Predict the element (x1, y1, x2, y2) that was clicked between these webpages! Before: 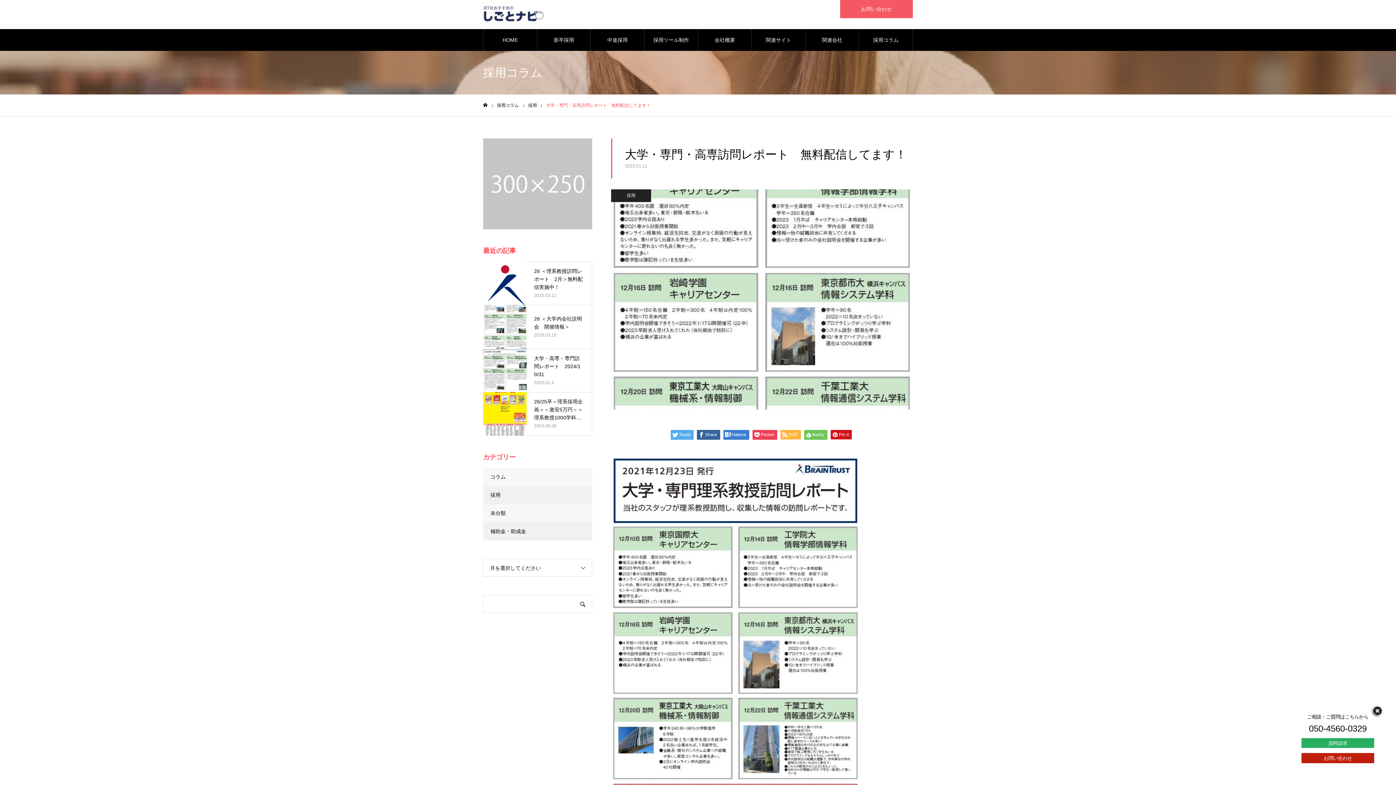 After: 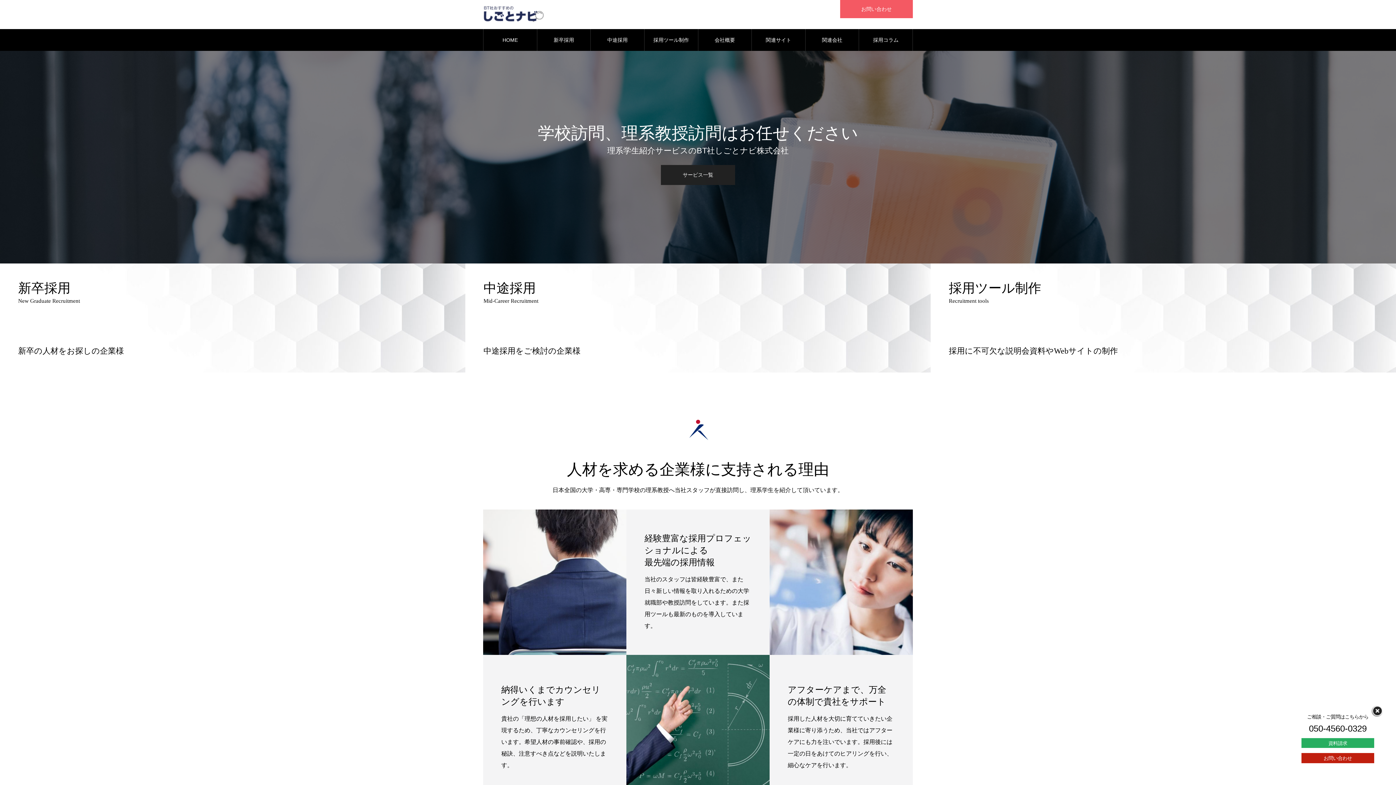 Action: bbox: (483, 29, 536, 50) label: HOME